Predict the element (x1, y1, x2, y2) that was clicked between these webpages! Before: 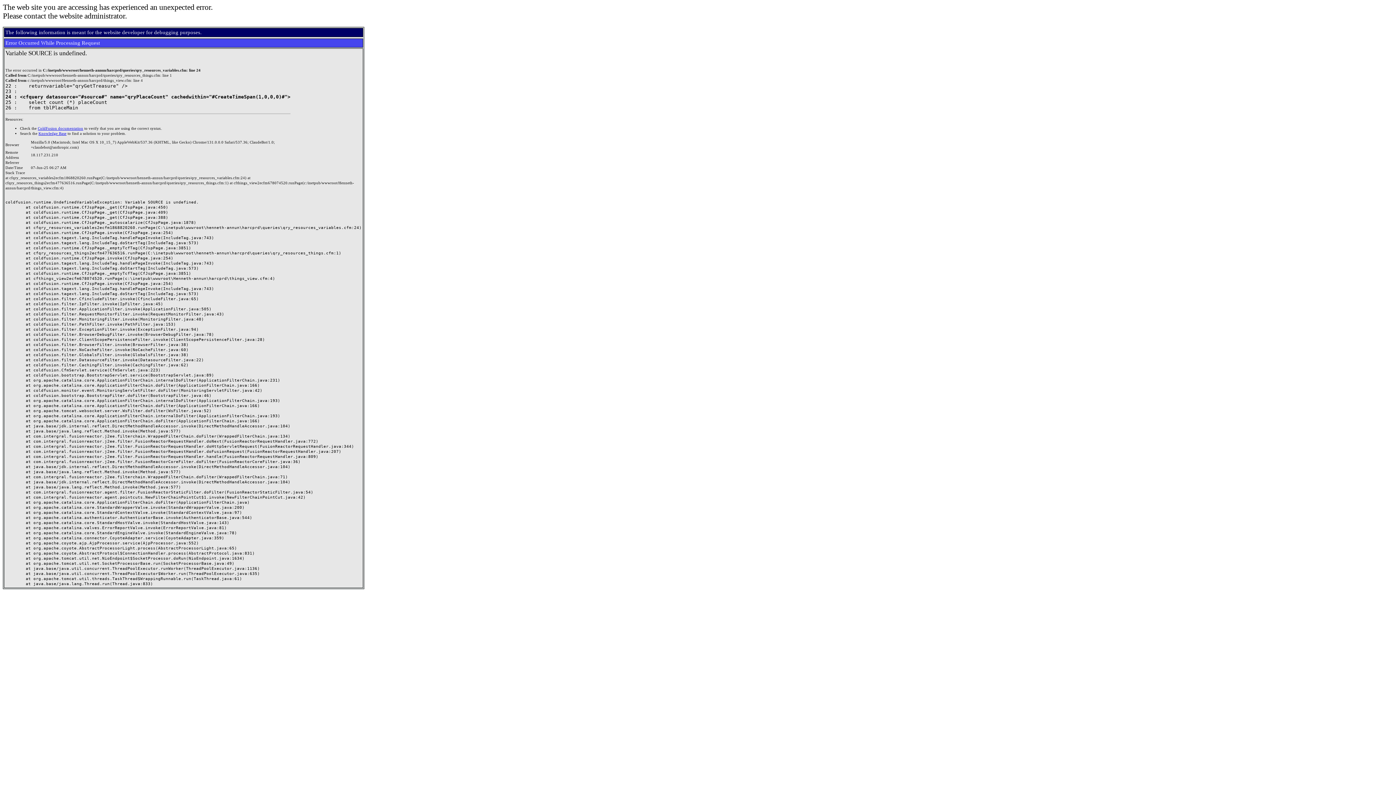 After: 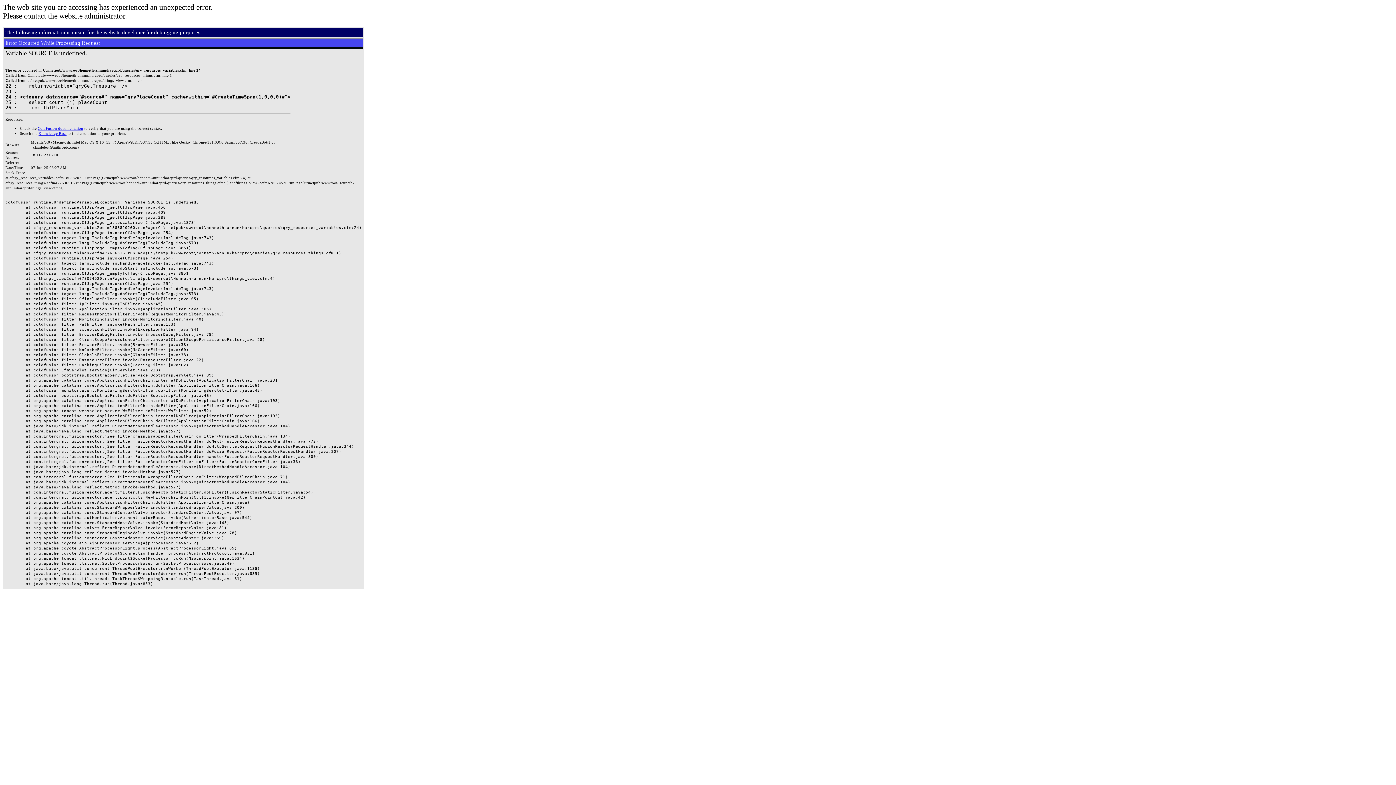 Action: label: Knowledge Base bbox: (38, 131, 66, 135)